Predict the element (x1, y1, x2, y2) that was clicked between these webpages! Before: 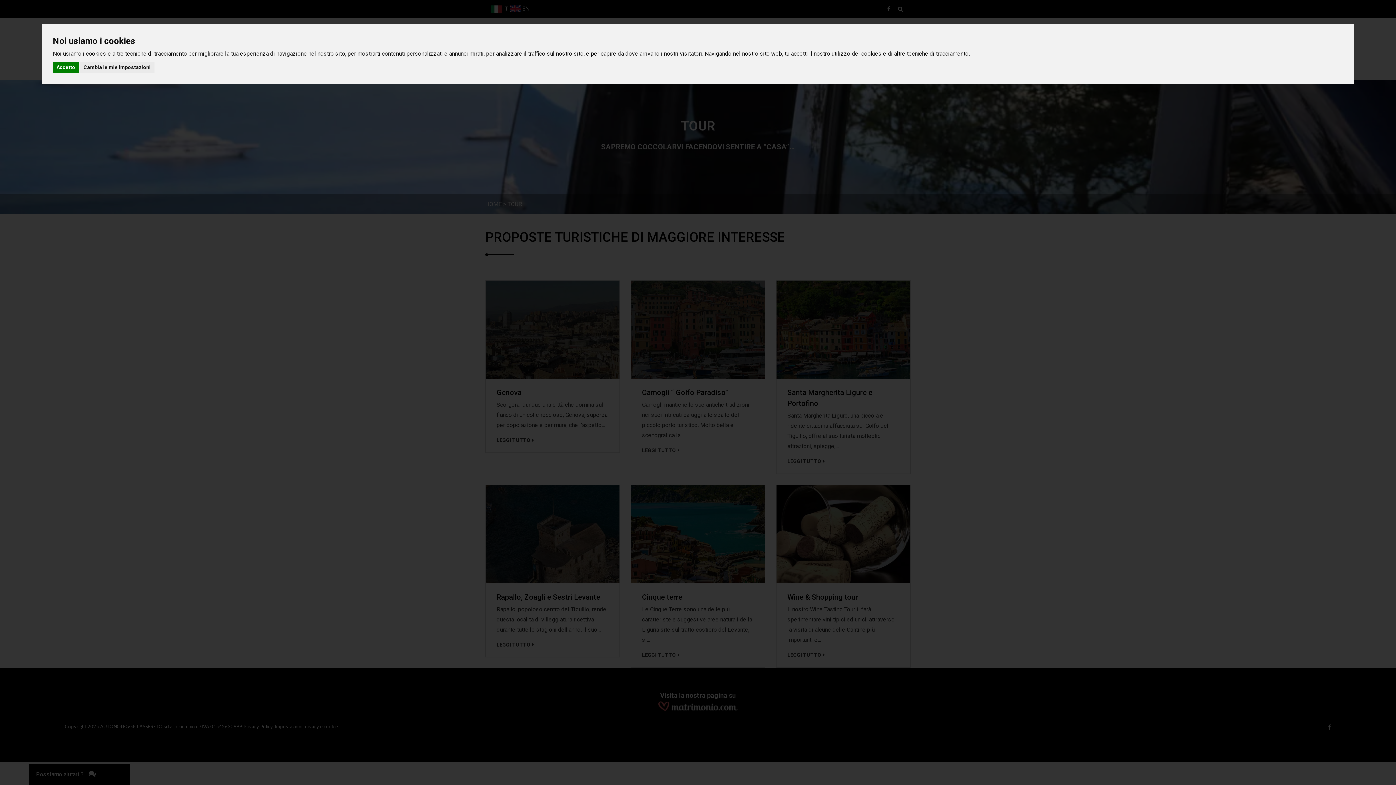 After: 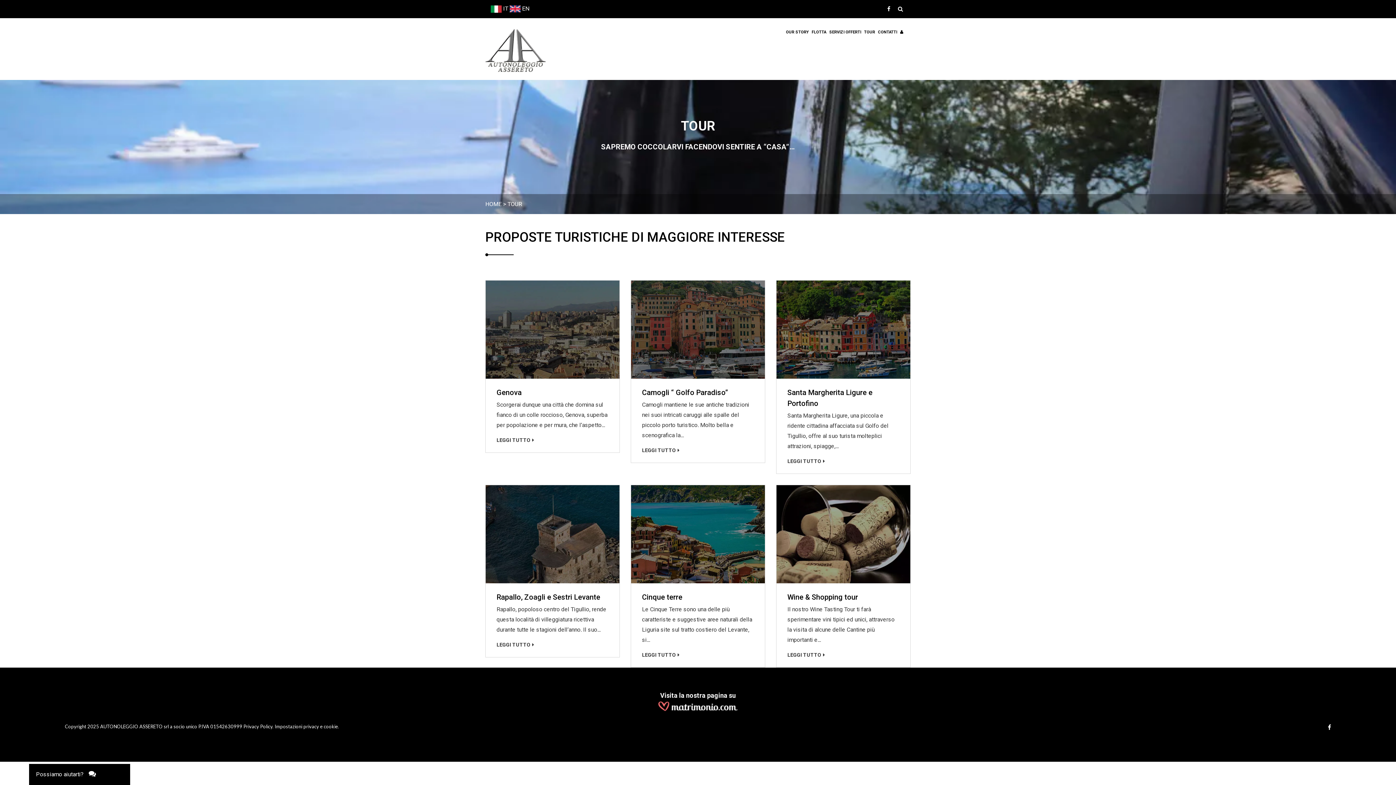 Action: bbox: (52, 61, 78, 73) label: Accetto